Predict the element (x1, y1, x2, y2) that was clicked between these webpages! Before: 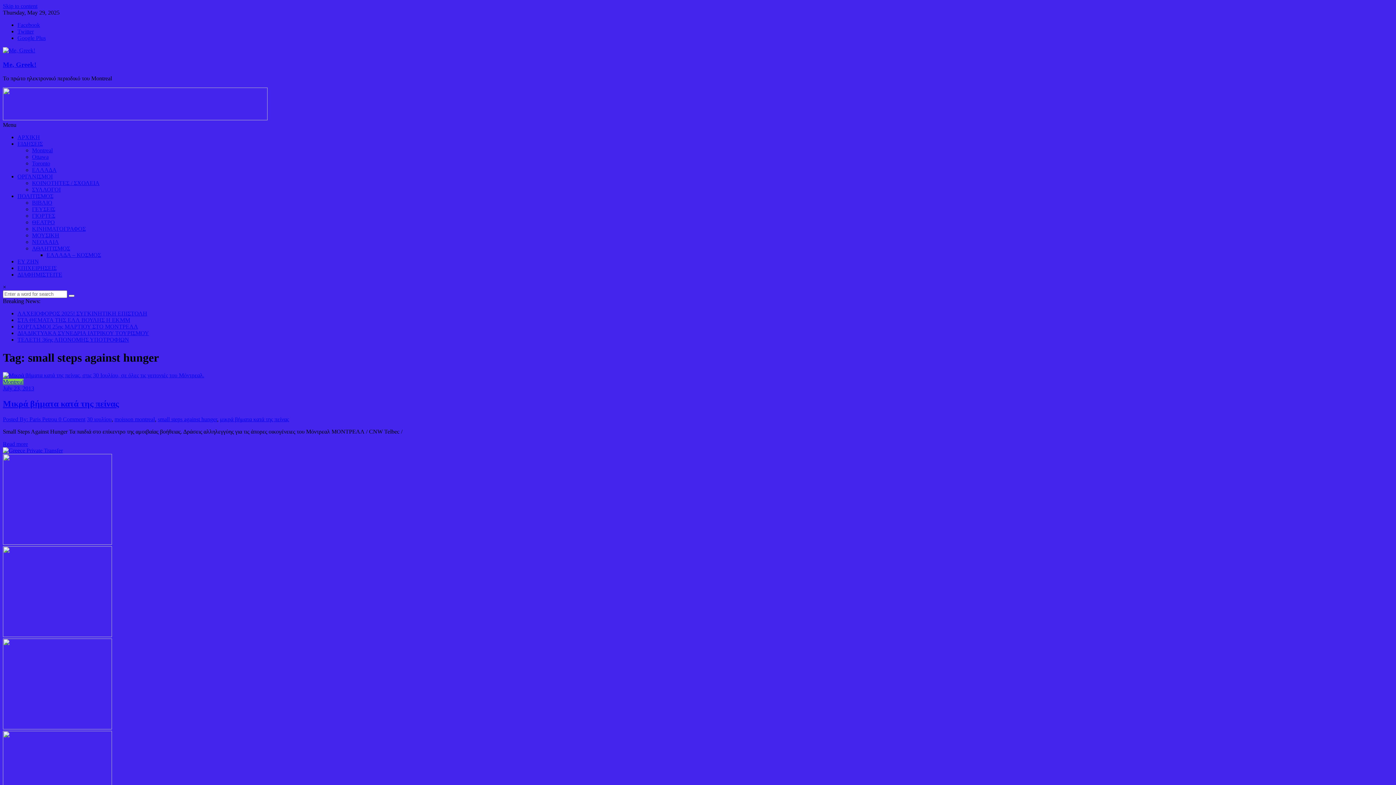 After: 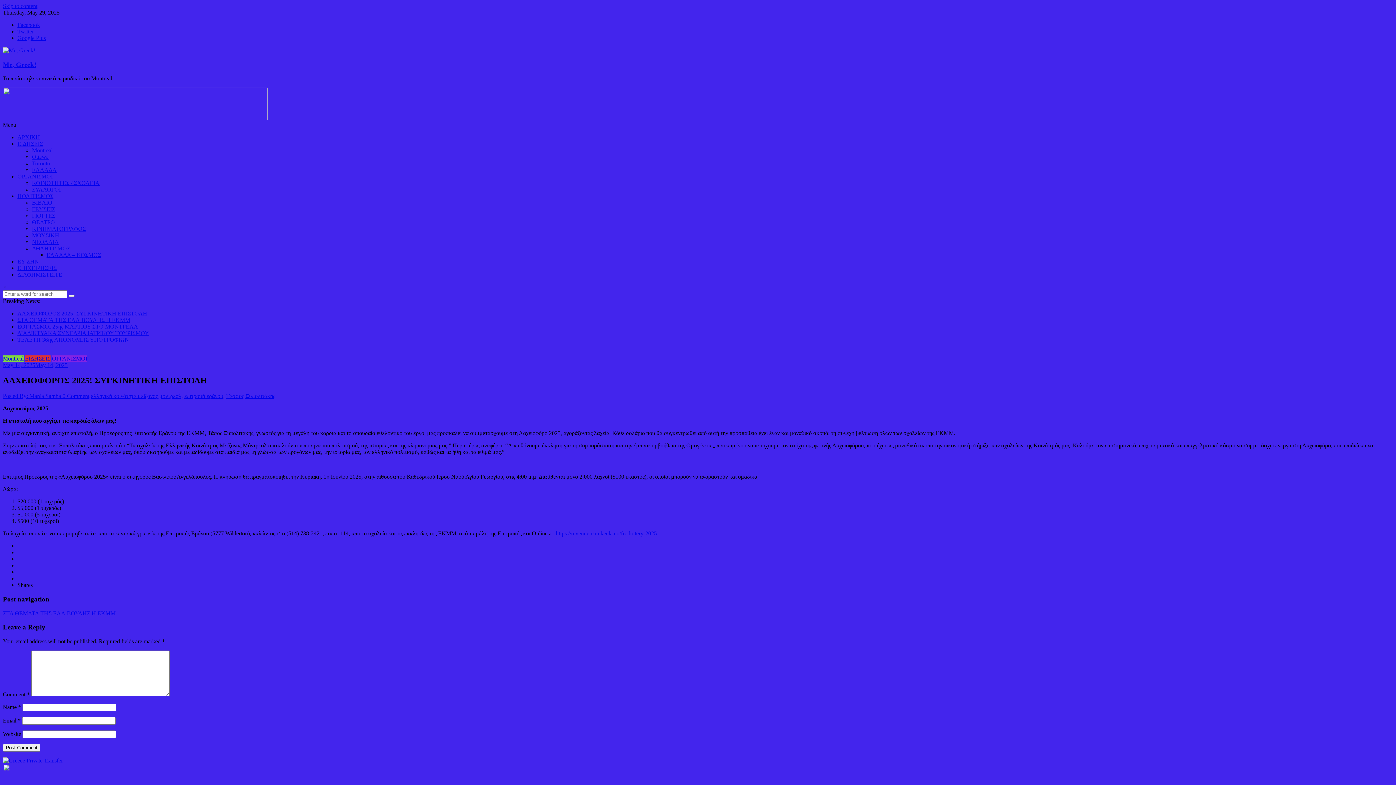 Action: label: ΛΑΧΕΙΟΦΟΡΟΣ 2025! ΣΥΓΚΙΝΗΤΙΚΗ ΕΠΙΣΤΟΛΗ bbox: (17, 310, 147, 316)